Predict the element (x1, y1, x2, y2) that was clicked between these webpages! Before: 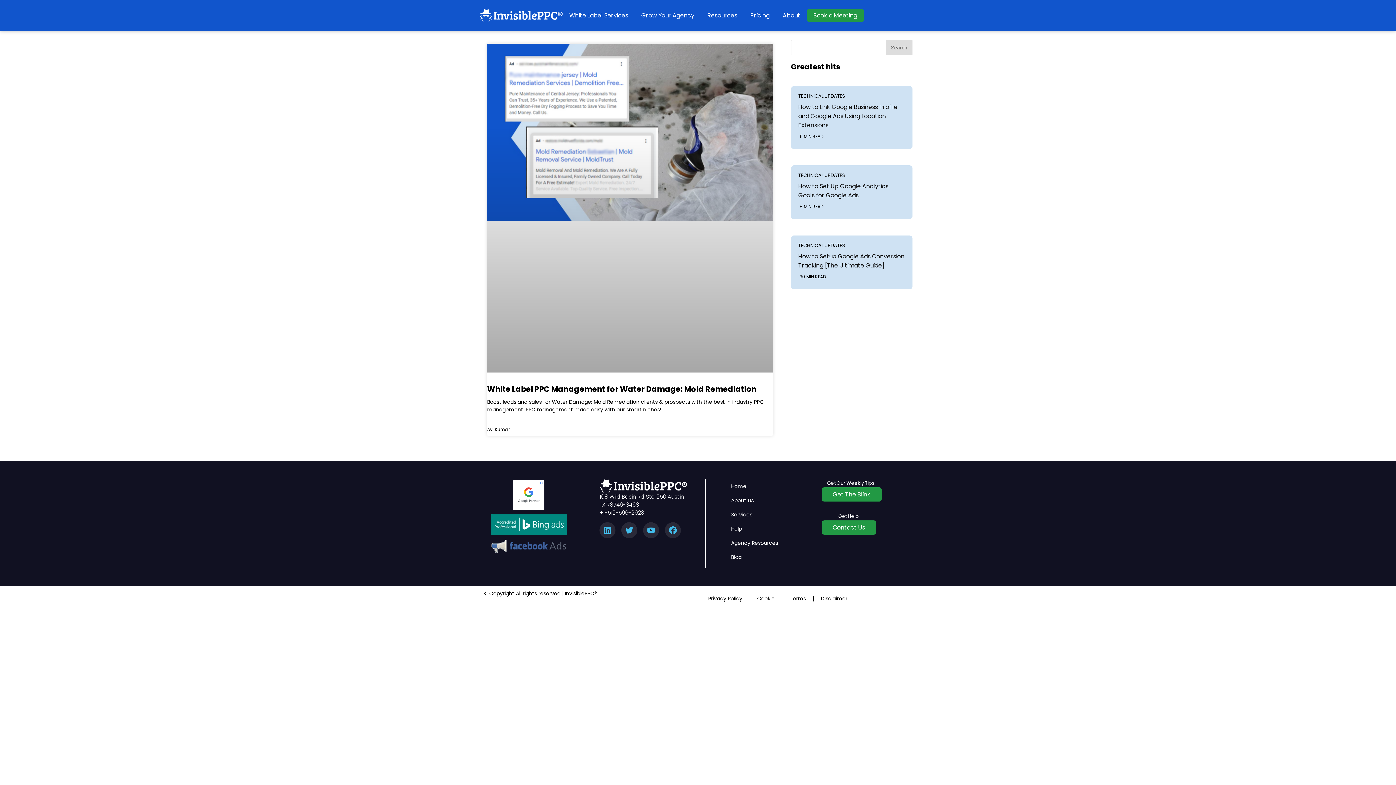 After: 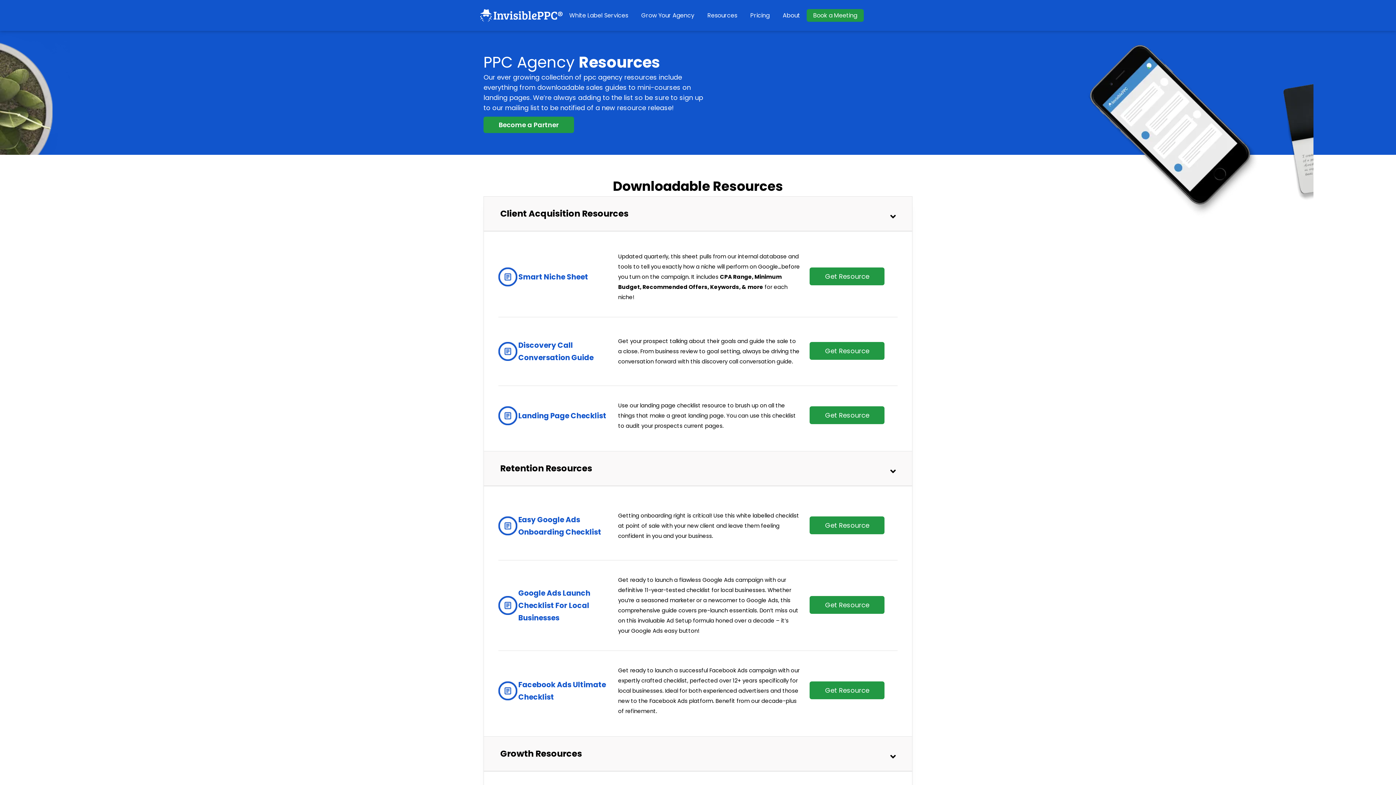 Action: bbox: (724, 536, 814, 550) label: Agency Resources